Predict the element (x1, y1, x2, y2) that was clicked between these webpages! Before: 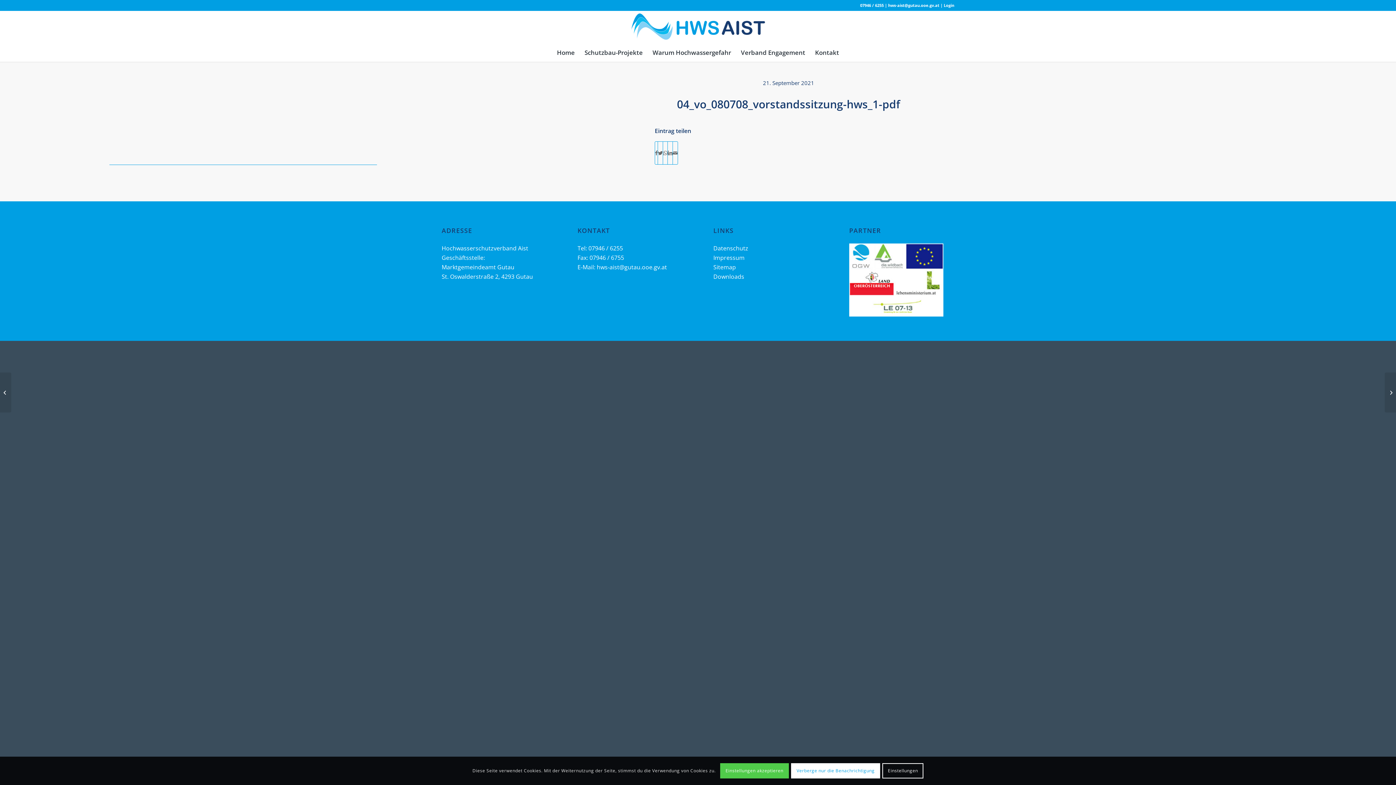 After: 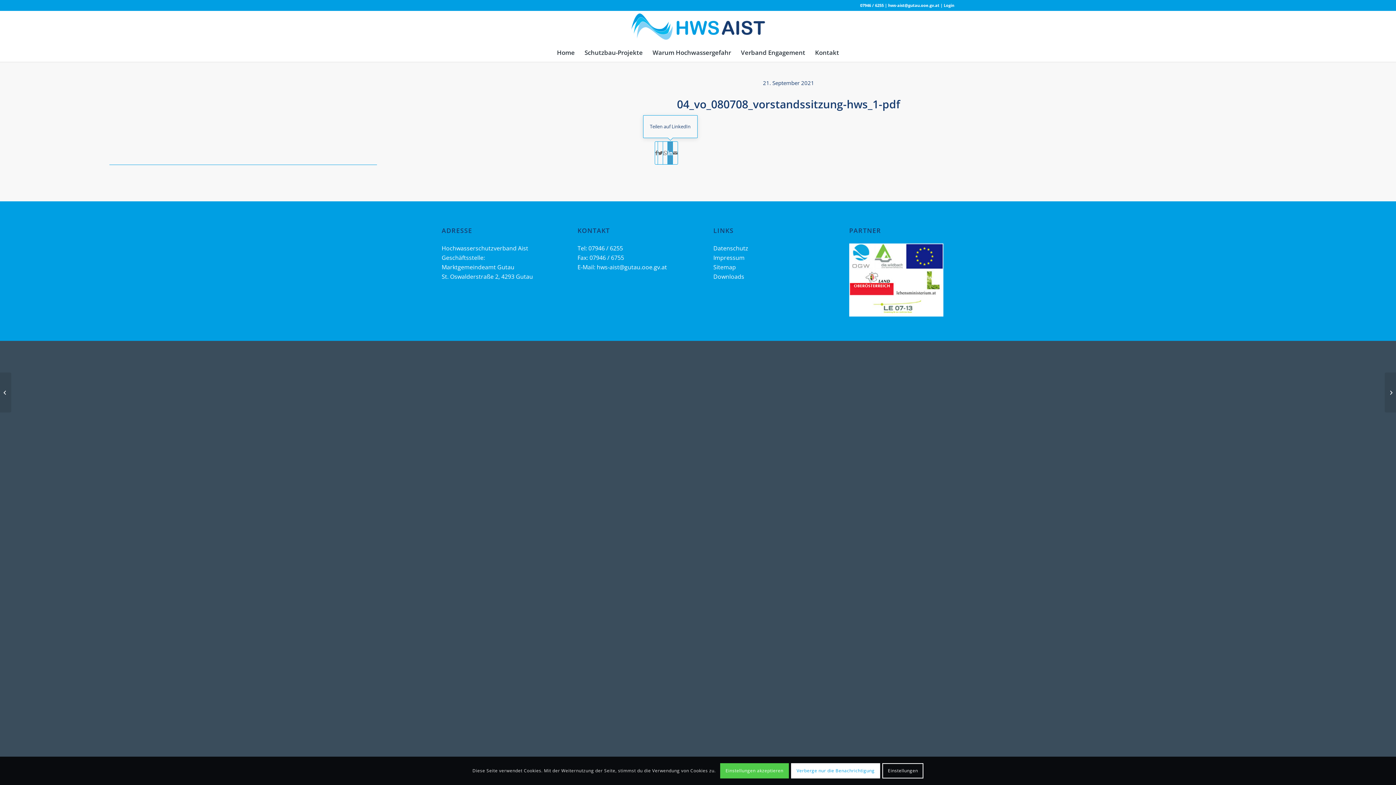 Action: label: Teilen auf LinkedIn bbox: (668, 141, 672, 164)